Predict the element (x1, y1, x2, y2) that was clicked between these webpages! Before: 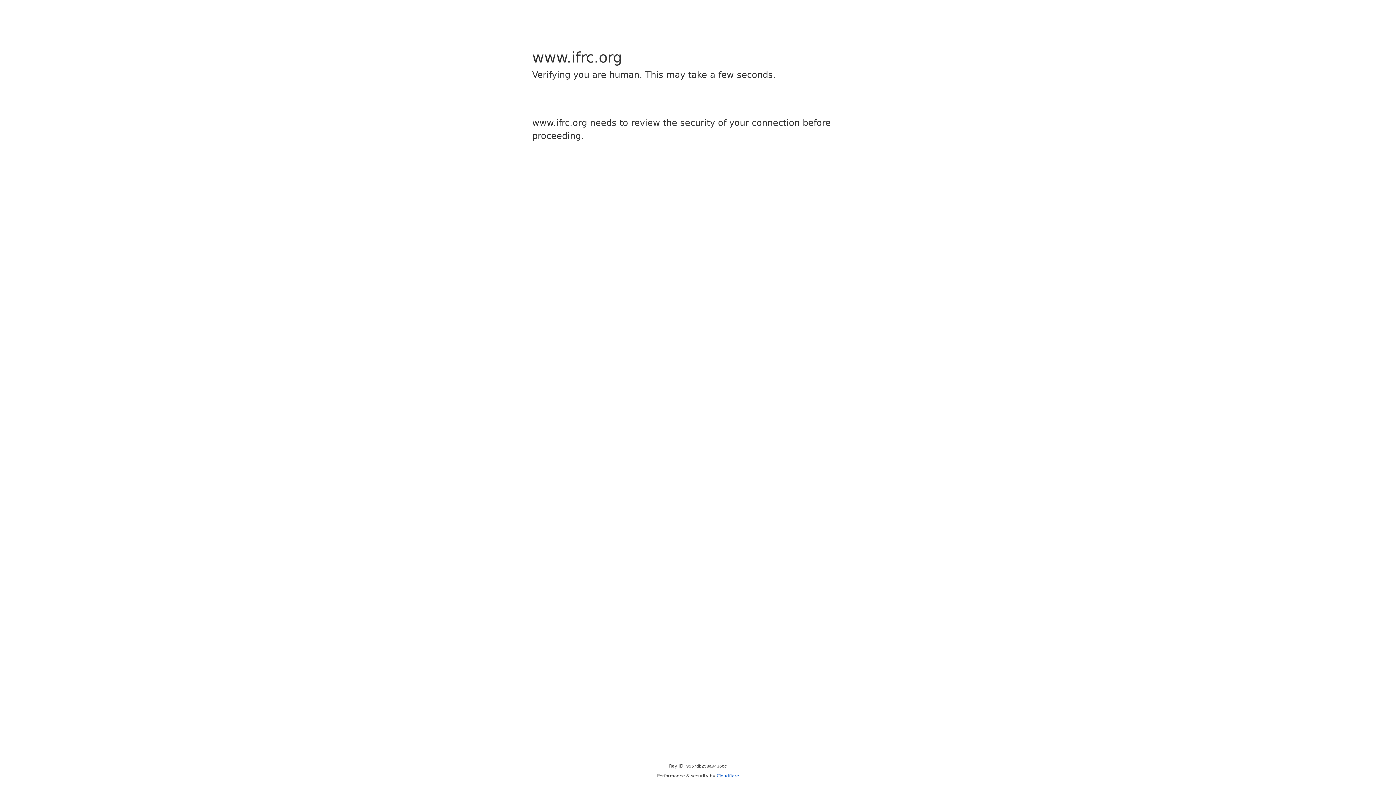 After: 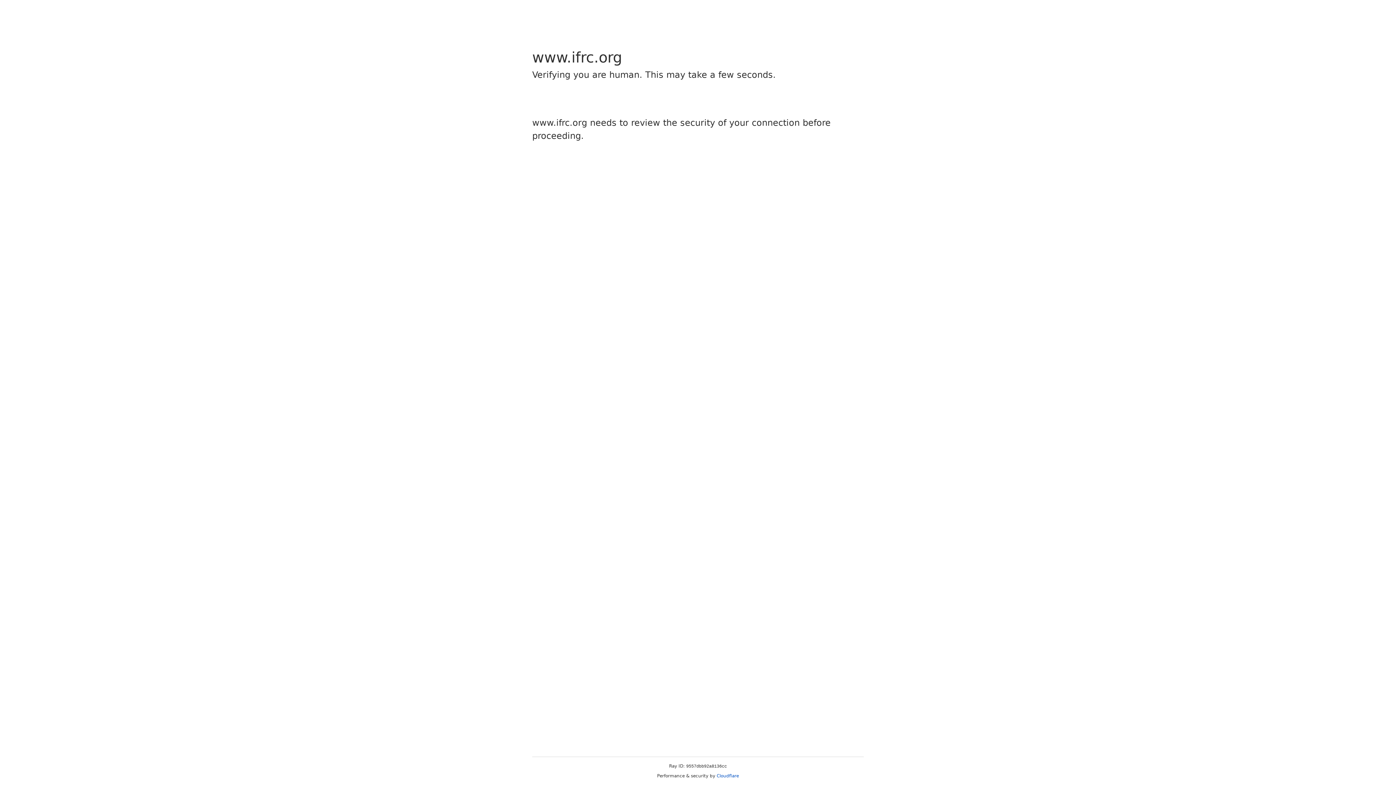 Action: label: Cloudflare bbox: (716, 773, 739, 778)